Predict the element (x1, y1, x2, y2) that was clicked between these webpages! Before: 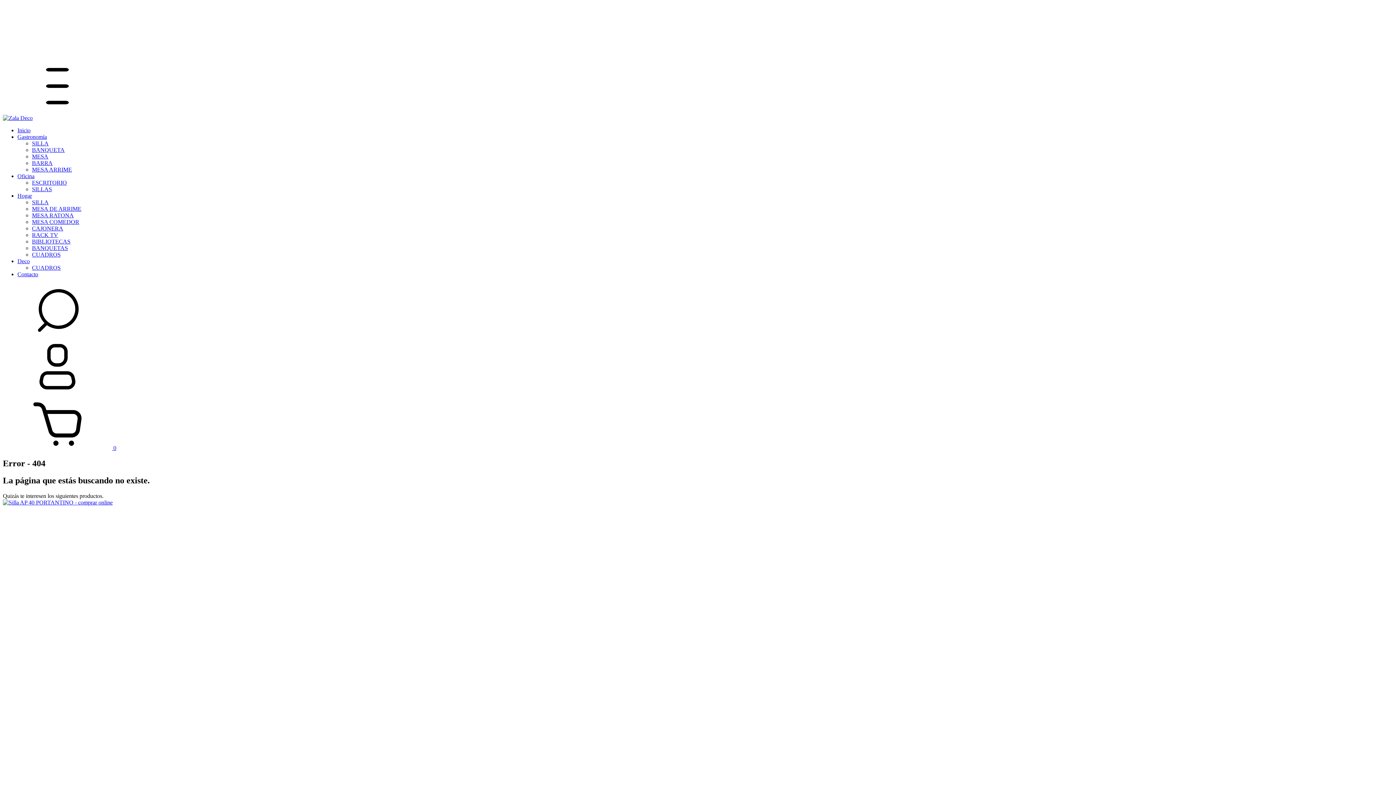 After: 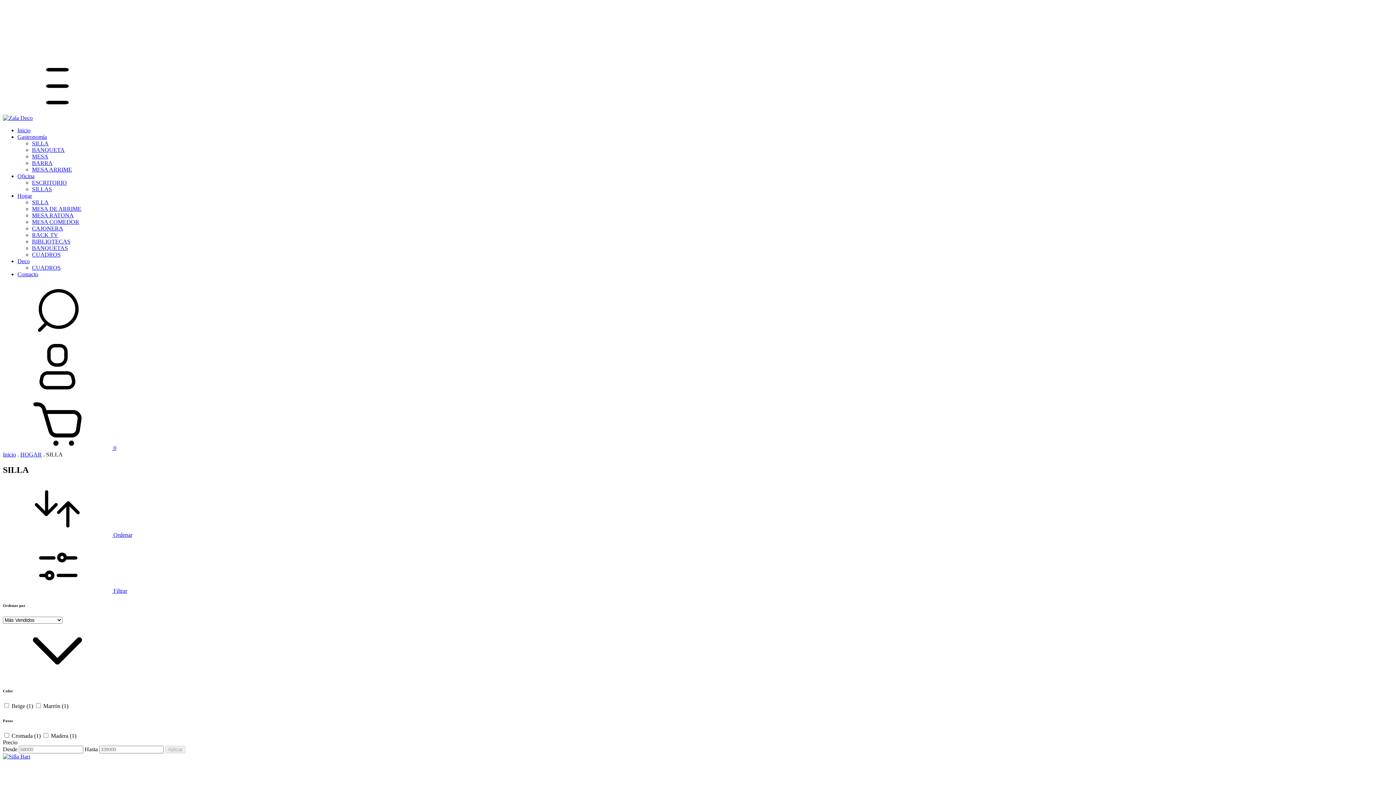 Action: label: SILLA bbox: (32, 199, 48, 205)